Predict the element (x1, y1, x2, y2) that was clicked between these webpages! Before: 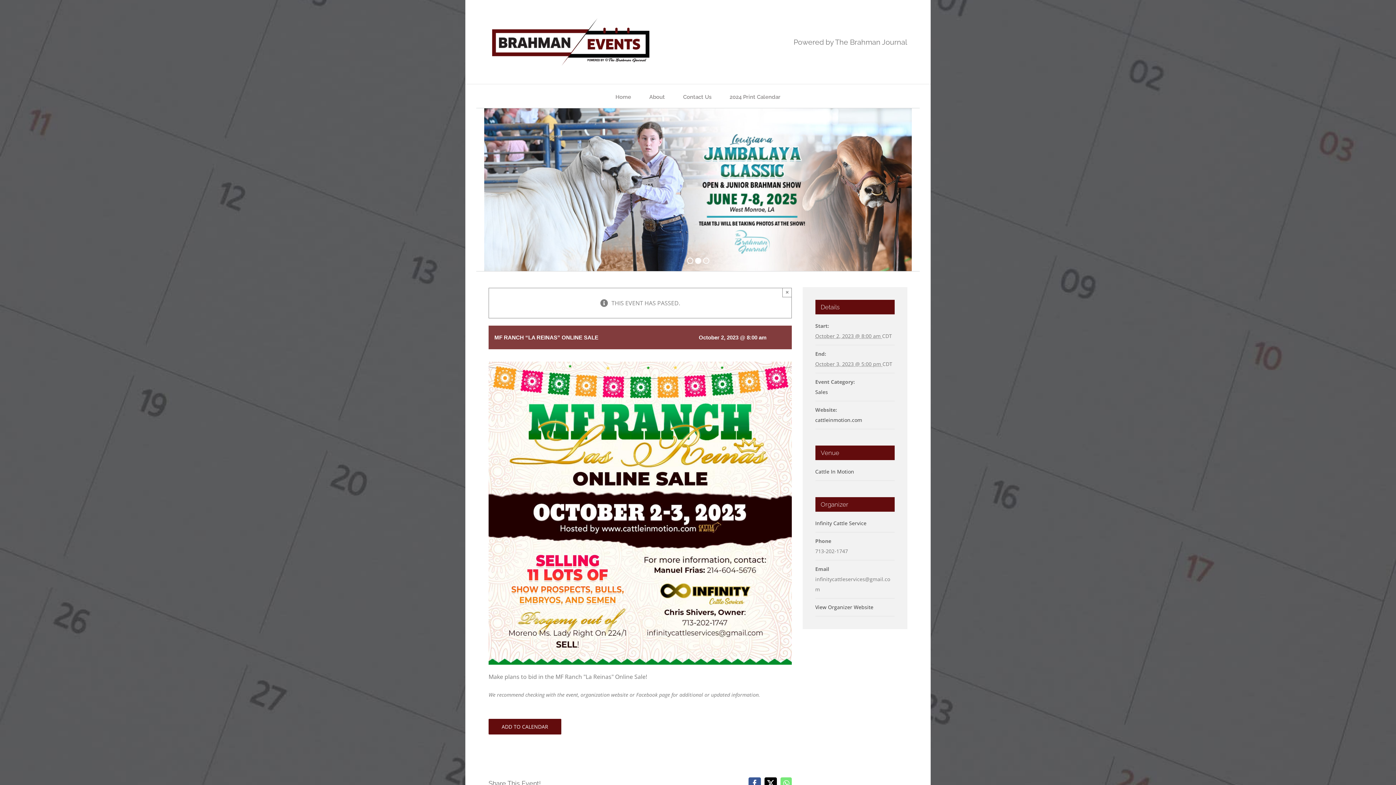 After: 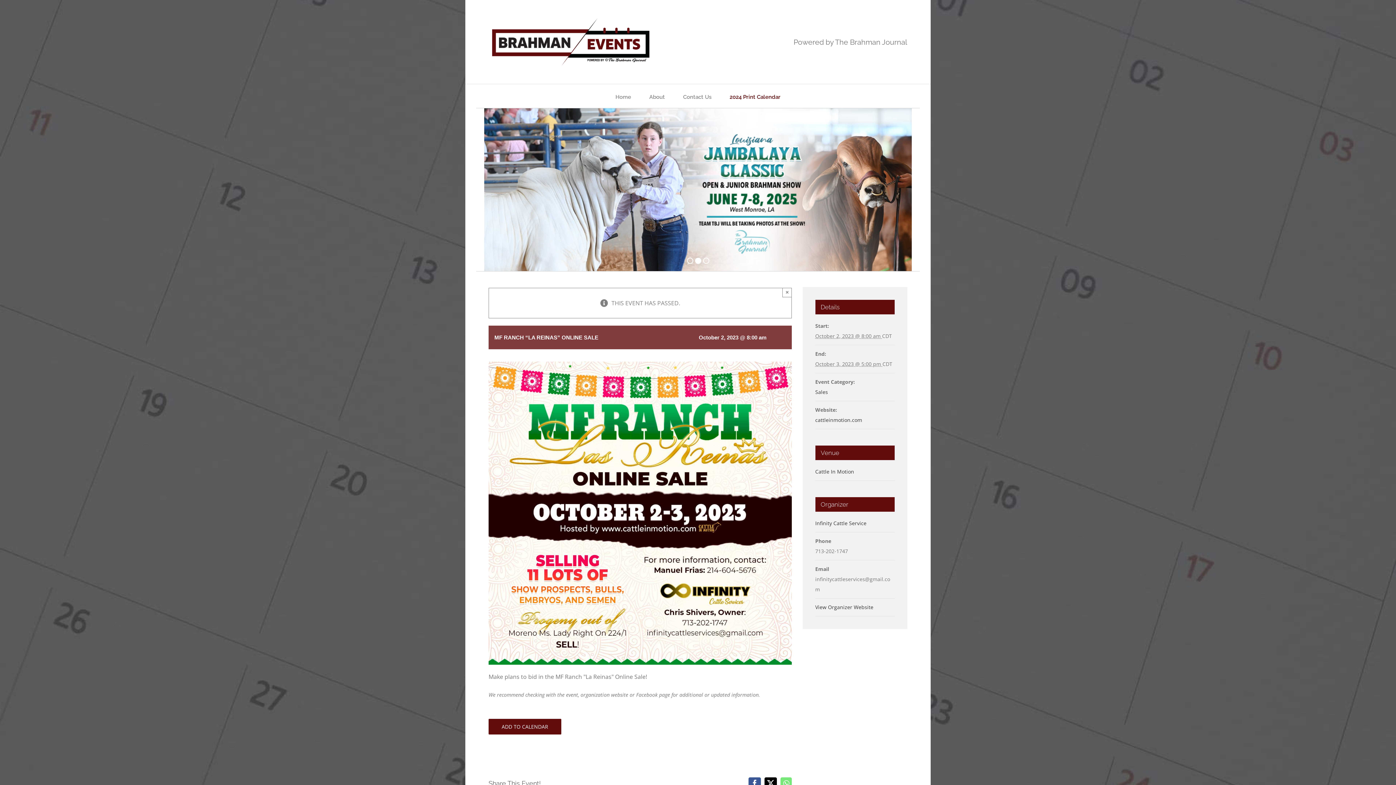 Action: bbox: (729, 86, 780, 108) label: 2024 Print Calendar